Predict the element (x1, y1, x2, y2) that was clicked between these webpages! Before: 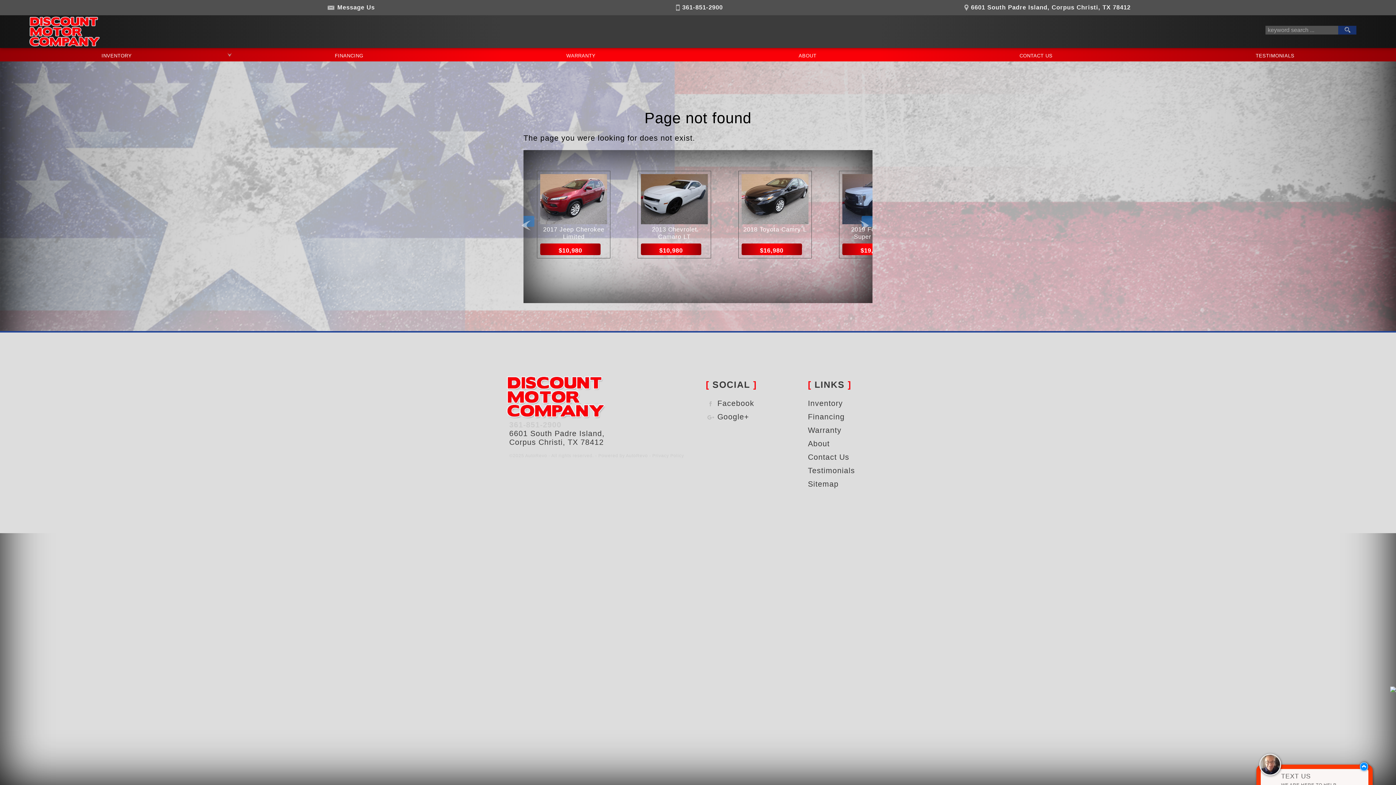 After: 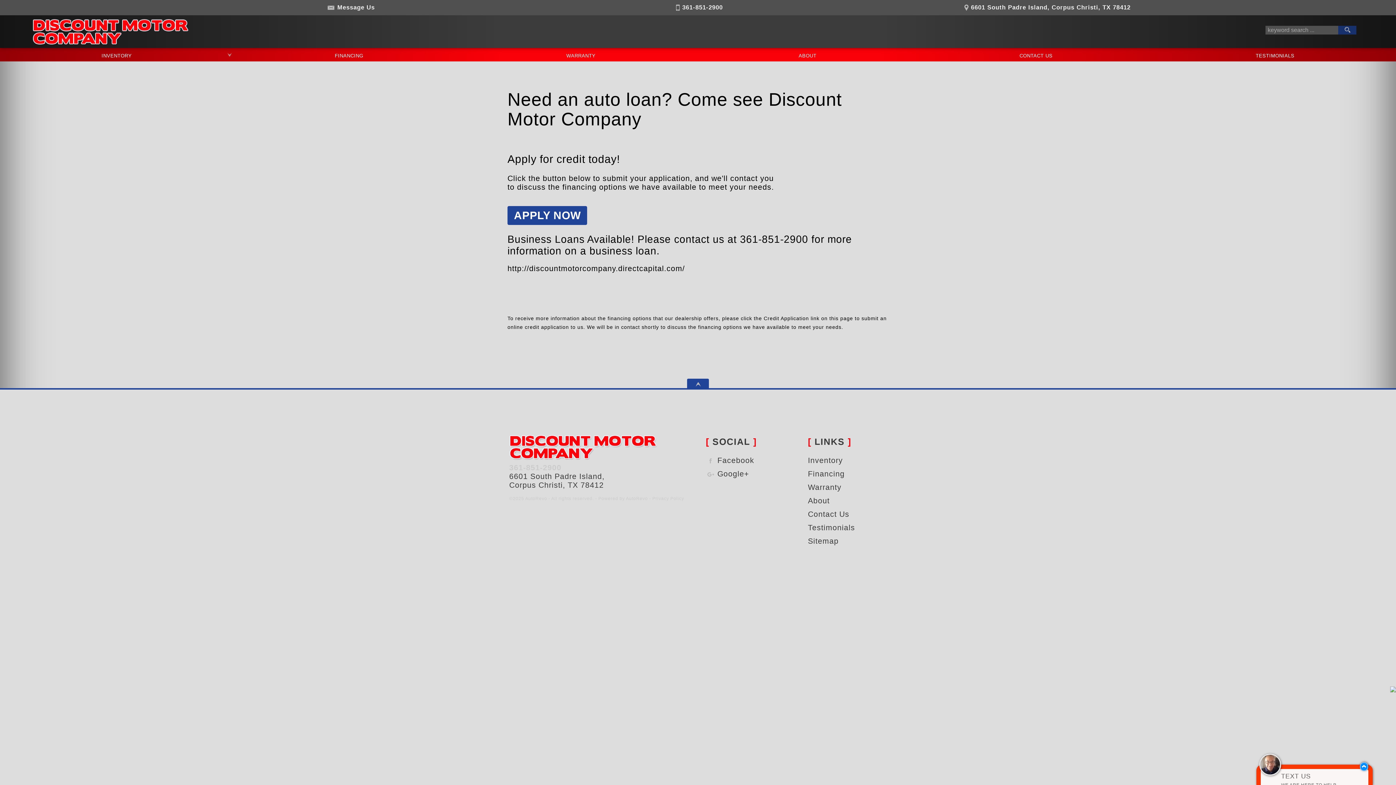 Action: label: Auto Loans | Used Car Financing | Discount Motor Company  bbox: (244, 48, 453, 58)